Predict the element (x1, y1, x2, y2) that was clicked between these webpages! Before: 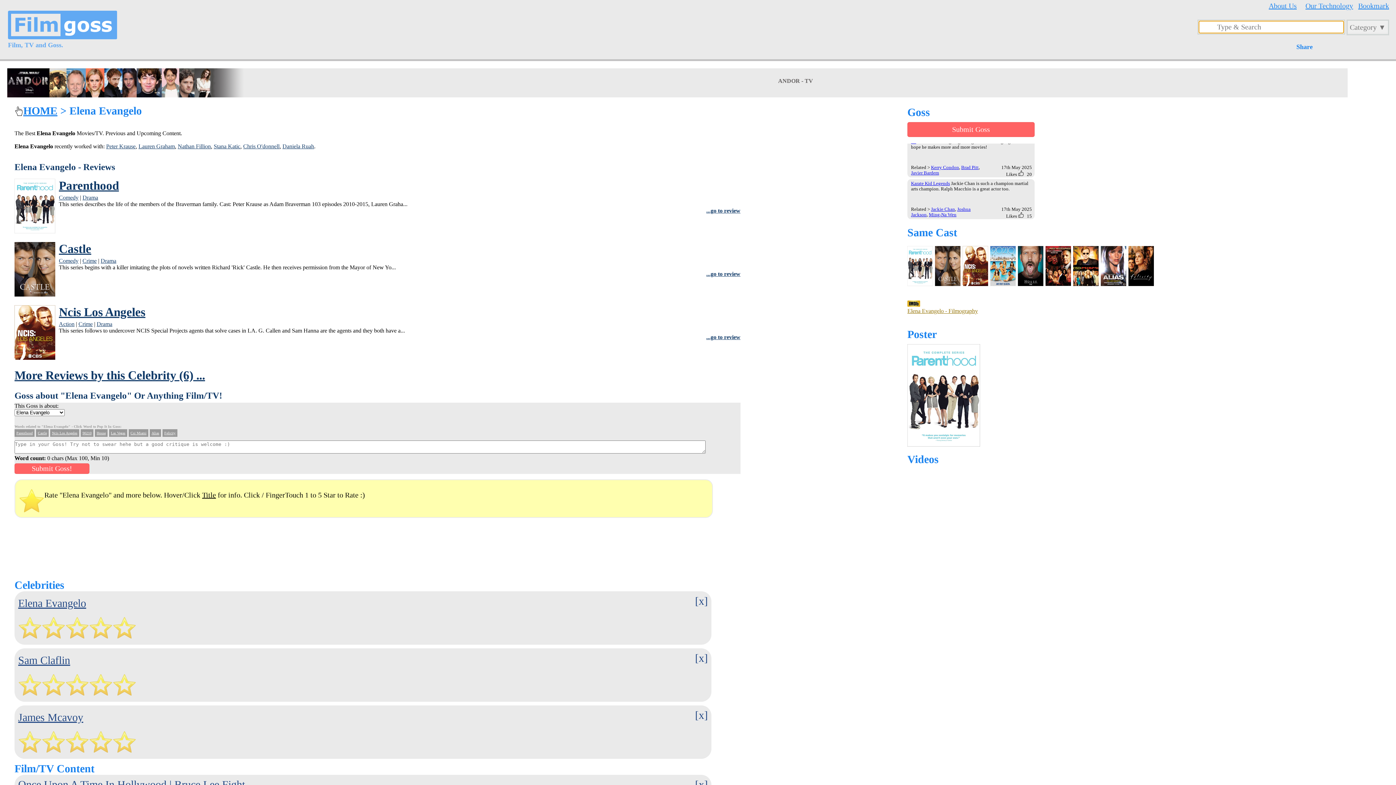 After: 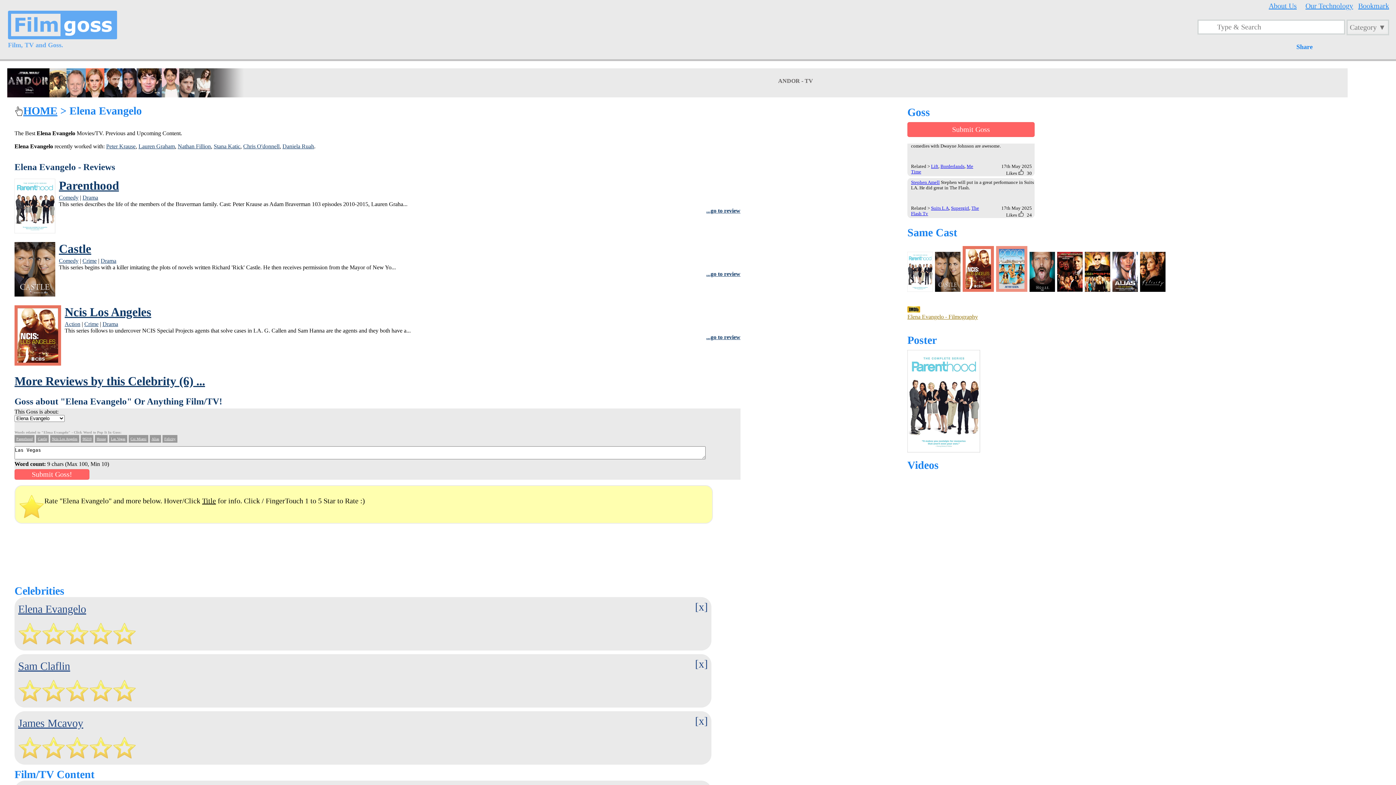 Action: label: Las Vegas bbox: (109, 429, 127, 437)